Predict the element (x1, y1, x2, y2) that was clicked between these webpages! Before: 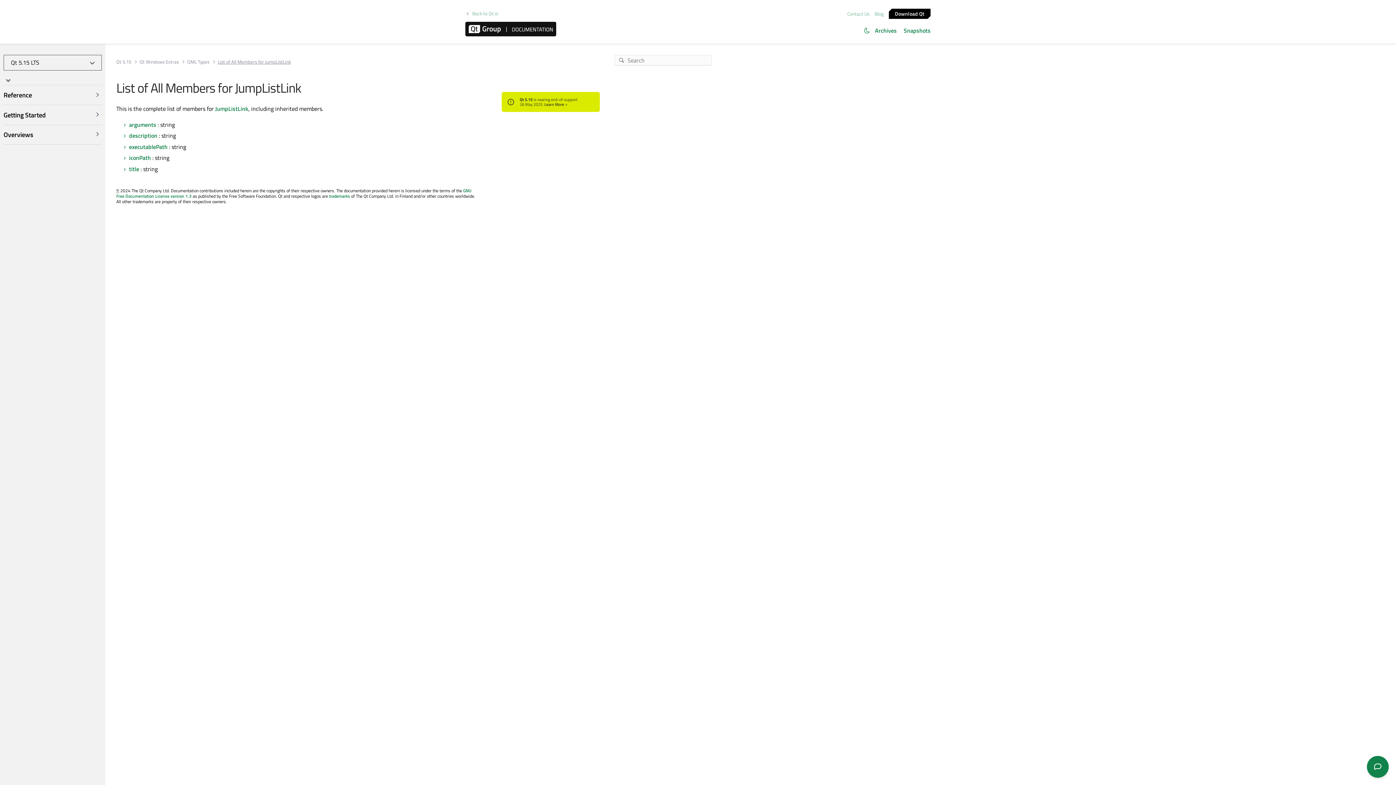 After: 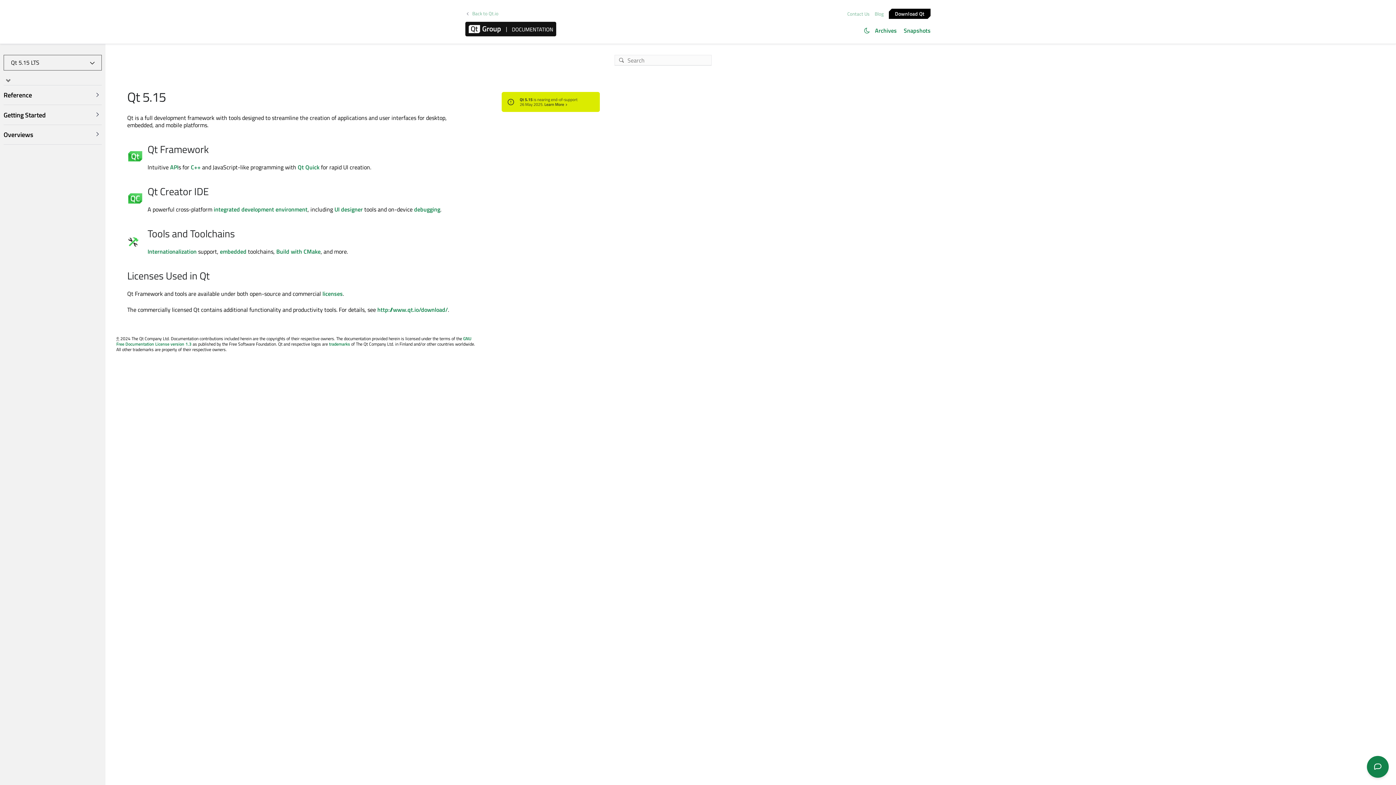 Action: label: Qt 5.15 bbox: (116, 59, 134, 64)